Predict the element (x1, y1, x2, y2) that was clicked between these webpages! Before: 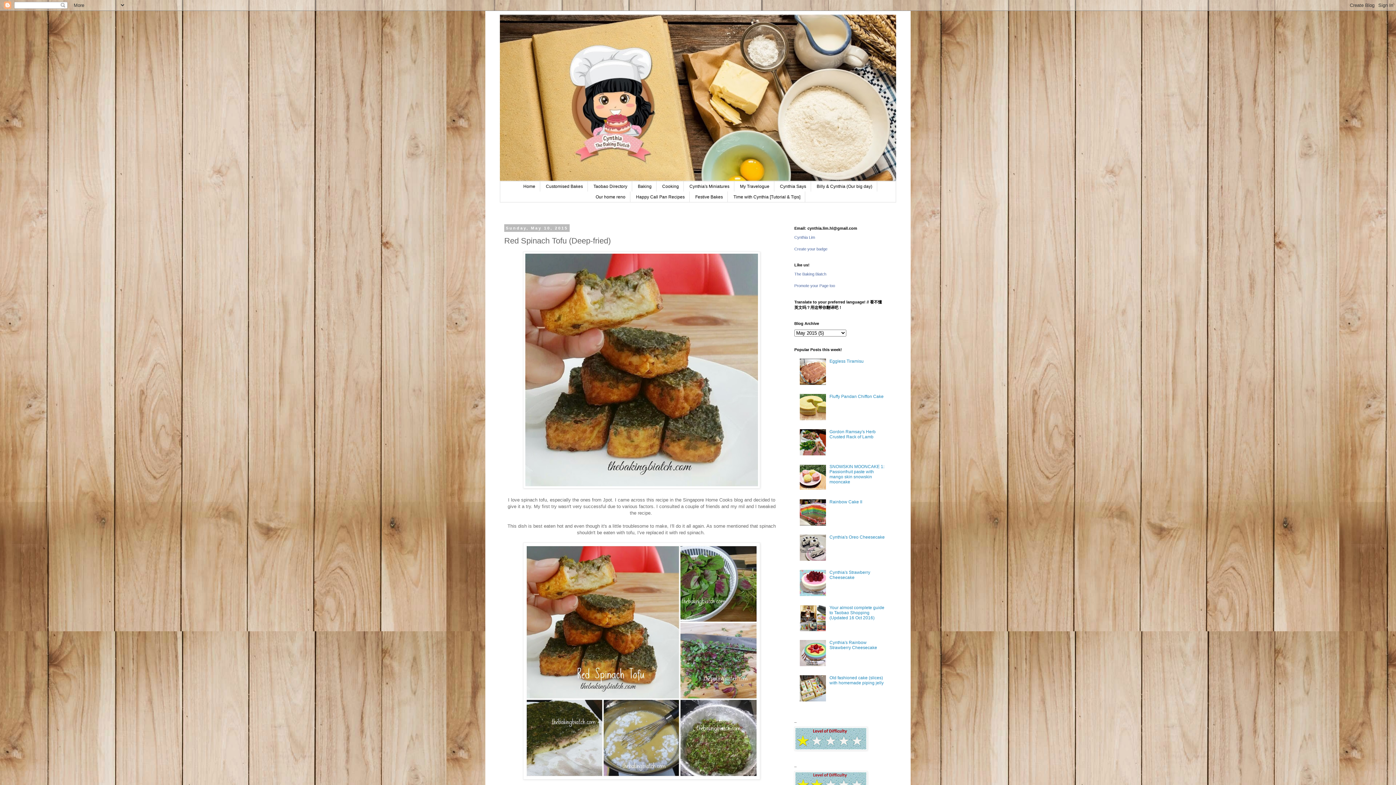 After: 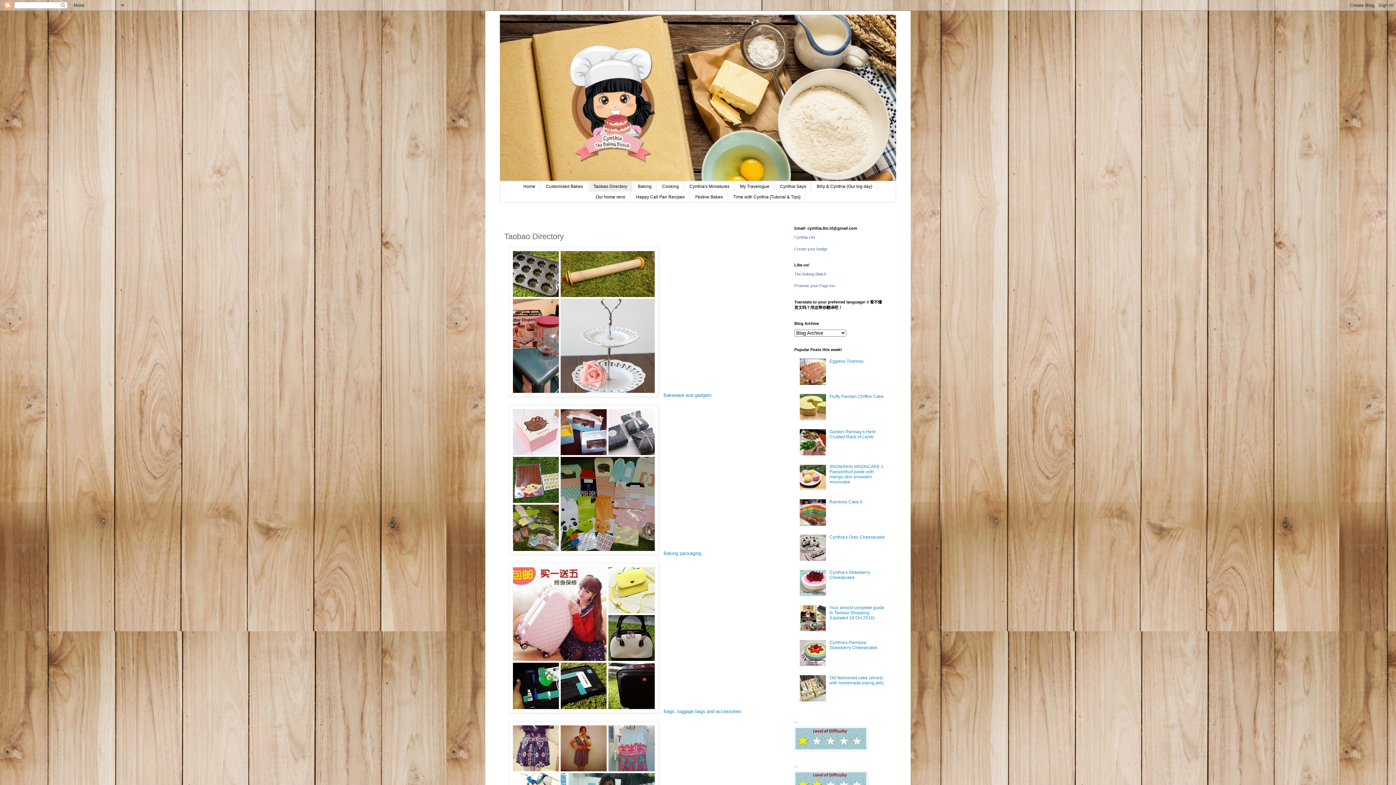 Action: bbox: (588, 181, 632, 191) label: Taobao Directory